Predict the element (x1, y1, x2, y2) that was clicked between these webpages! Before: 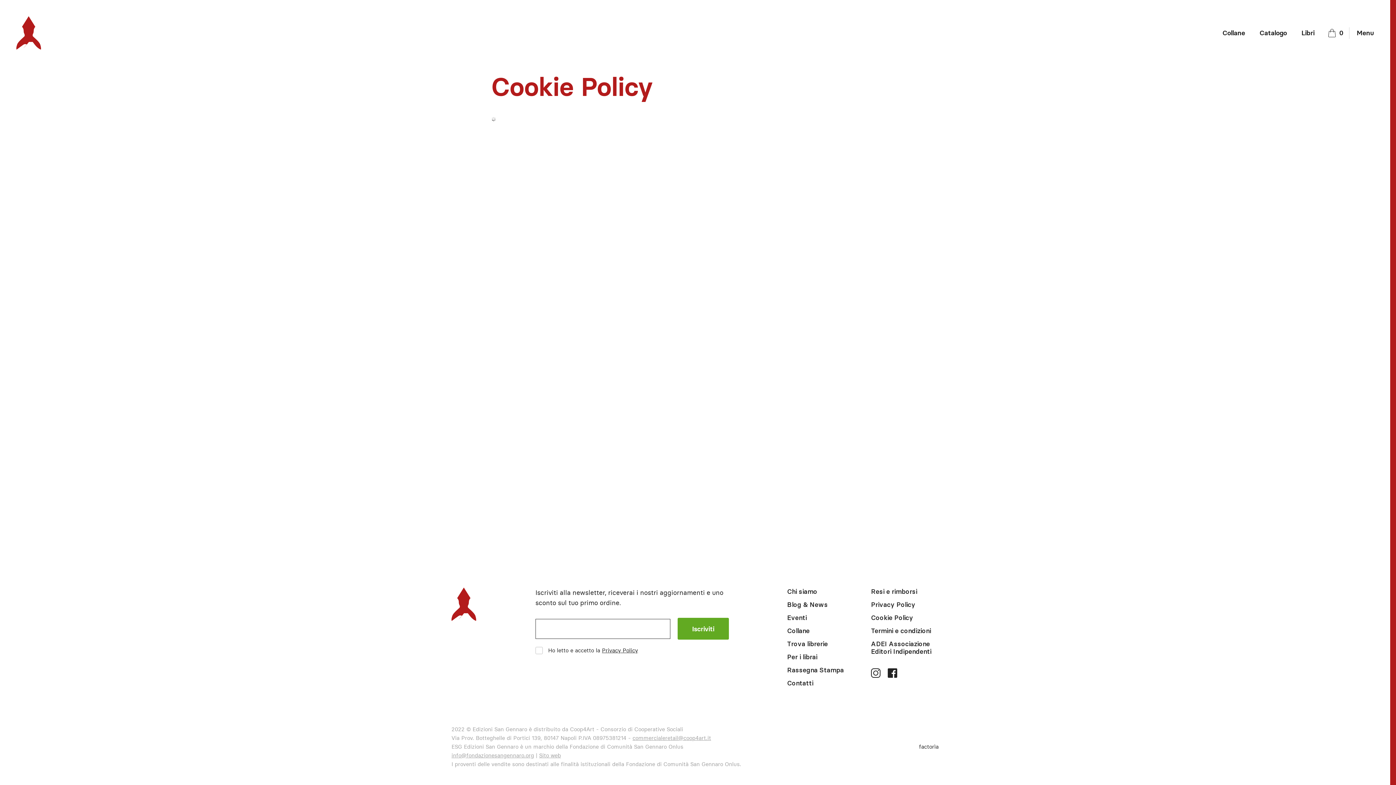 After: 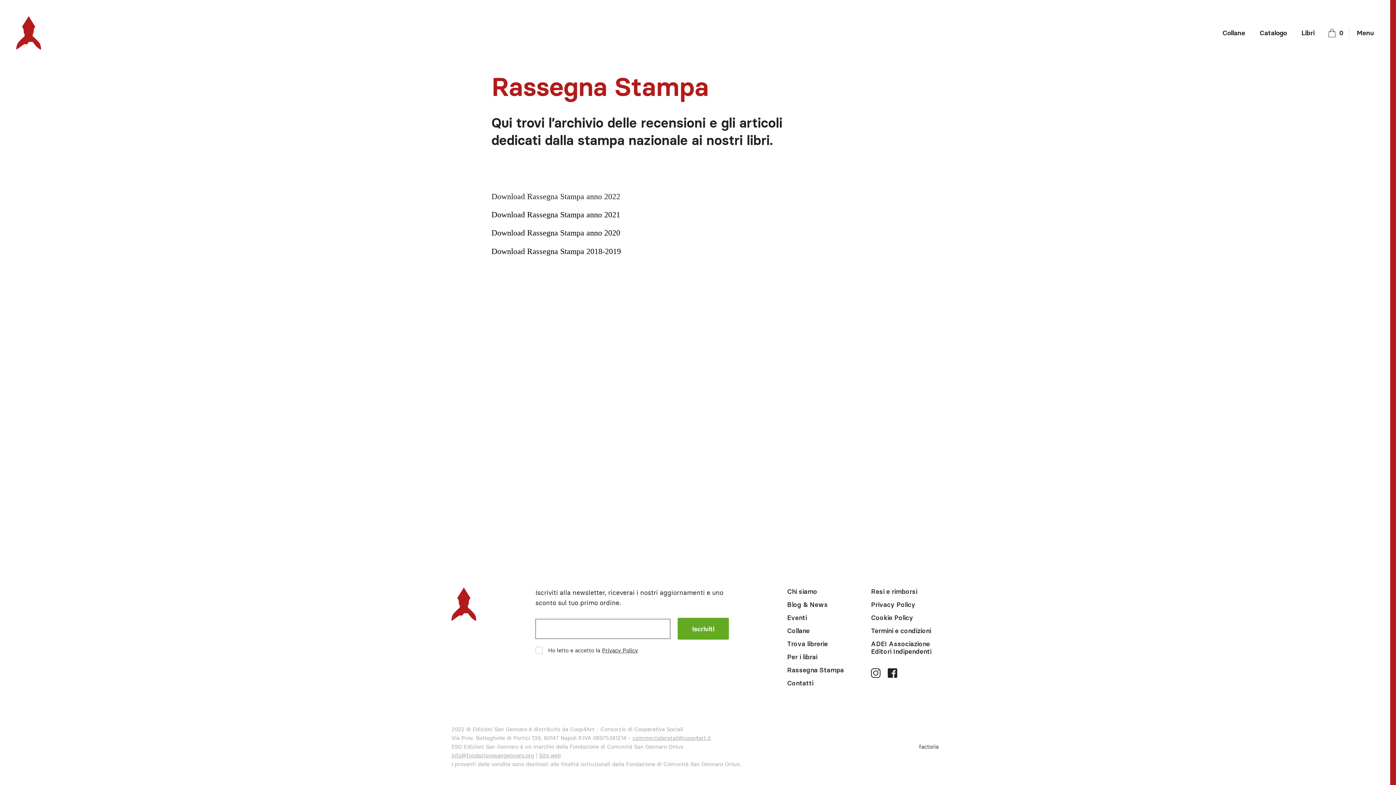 Action: bbox: (787, 666, 844, 674) label: Rassegna Stampa